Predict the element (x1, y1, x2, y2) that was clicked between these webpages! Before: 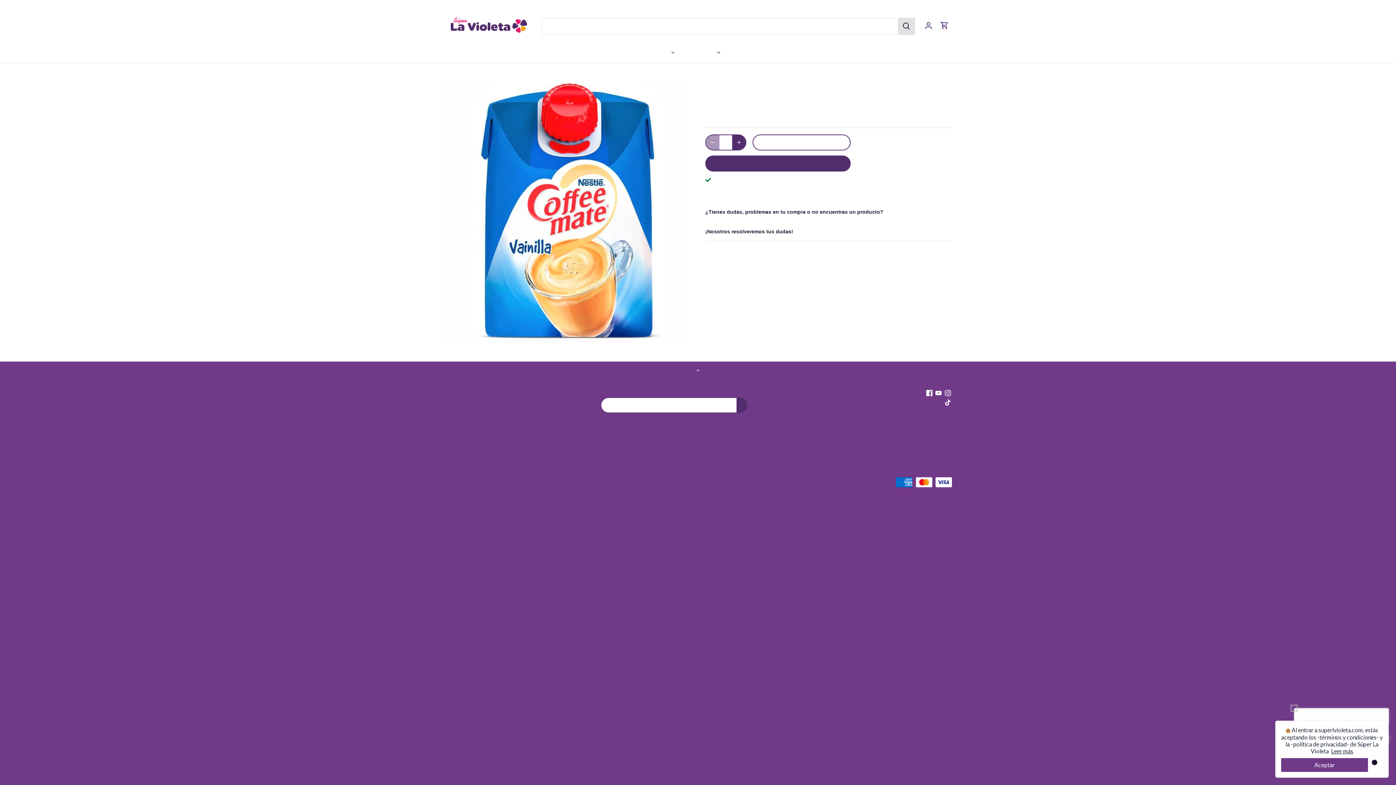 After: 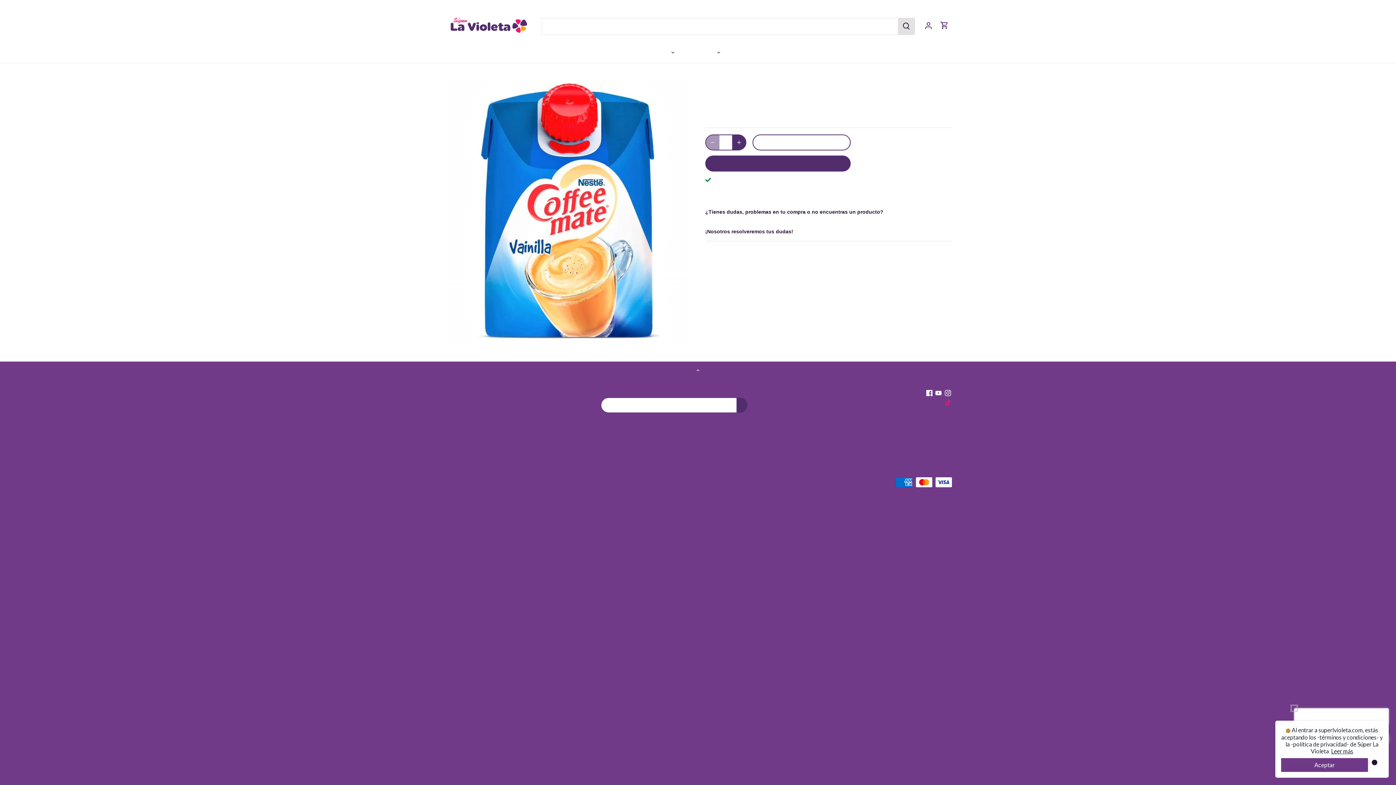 Action: bbox: (944, 398, 951, 405) label: Tiktok